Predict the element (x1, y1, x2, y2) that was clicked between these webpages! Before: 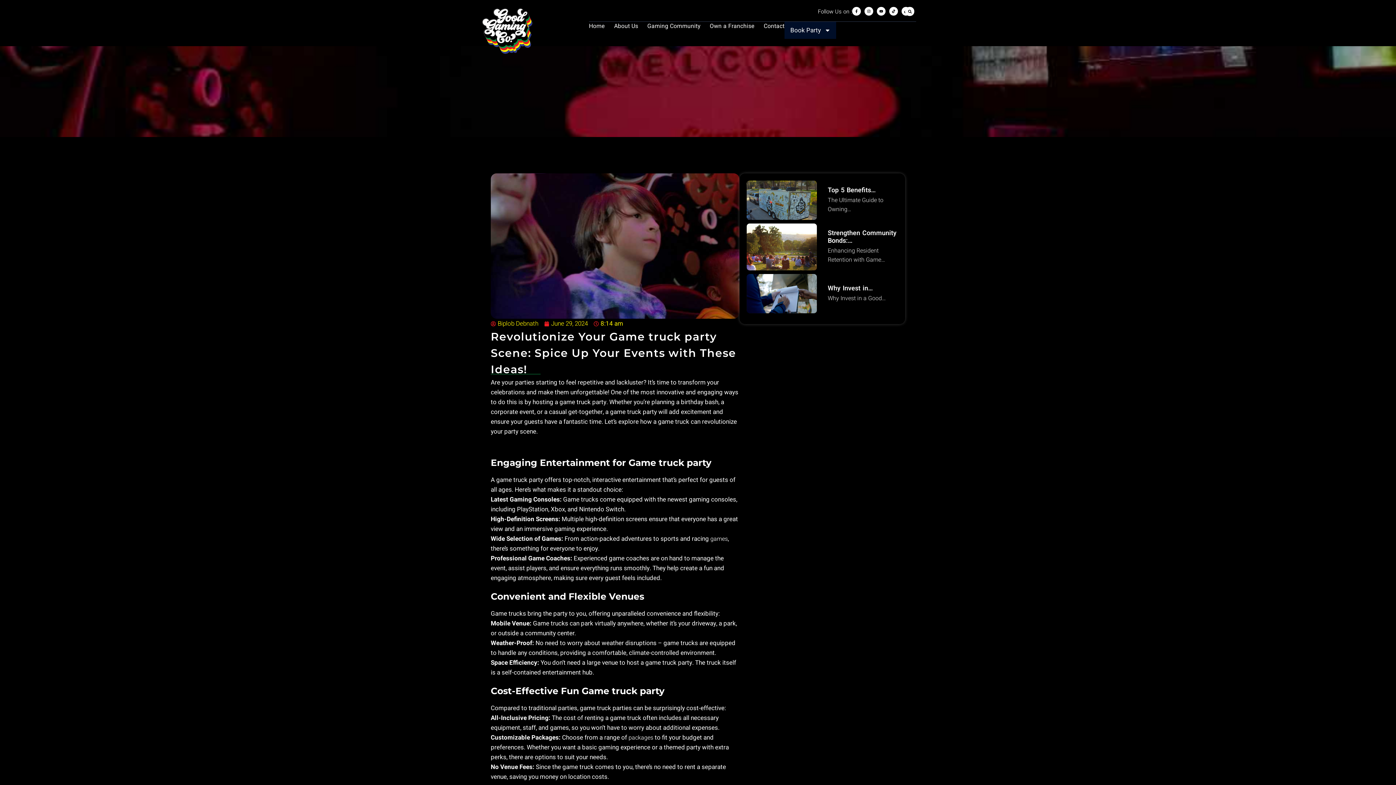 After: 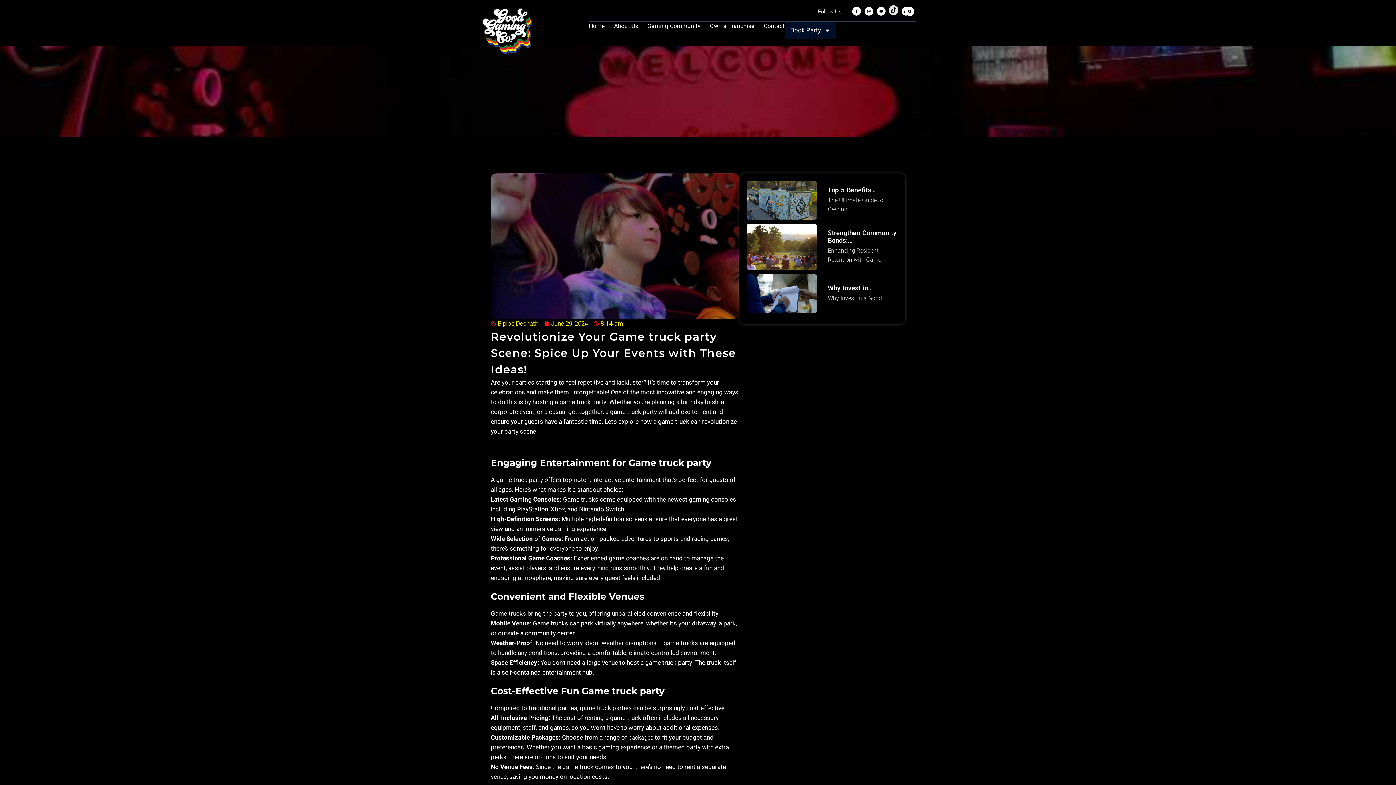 Action: label: Tiktok bbox: (889, 6, 898, 15)